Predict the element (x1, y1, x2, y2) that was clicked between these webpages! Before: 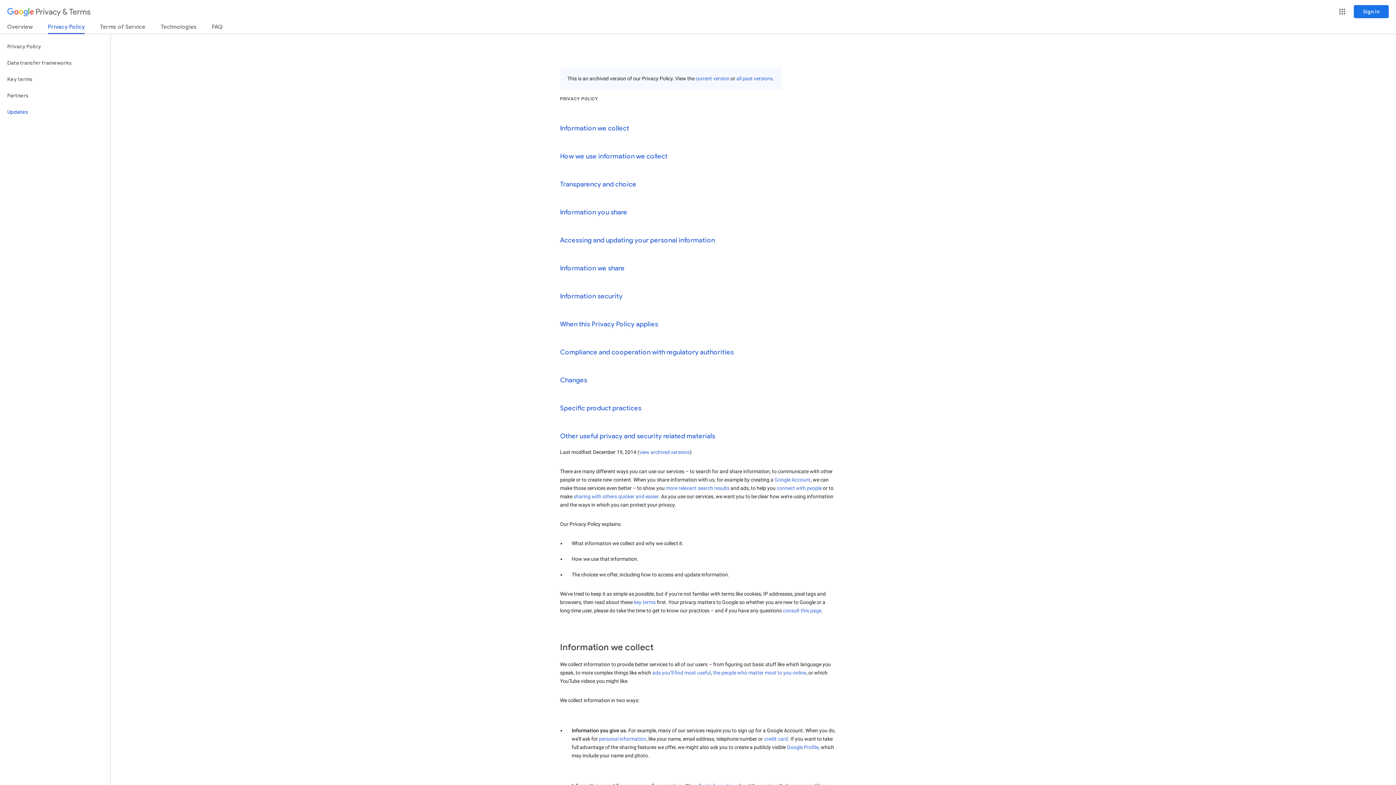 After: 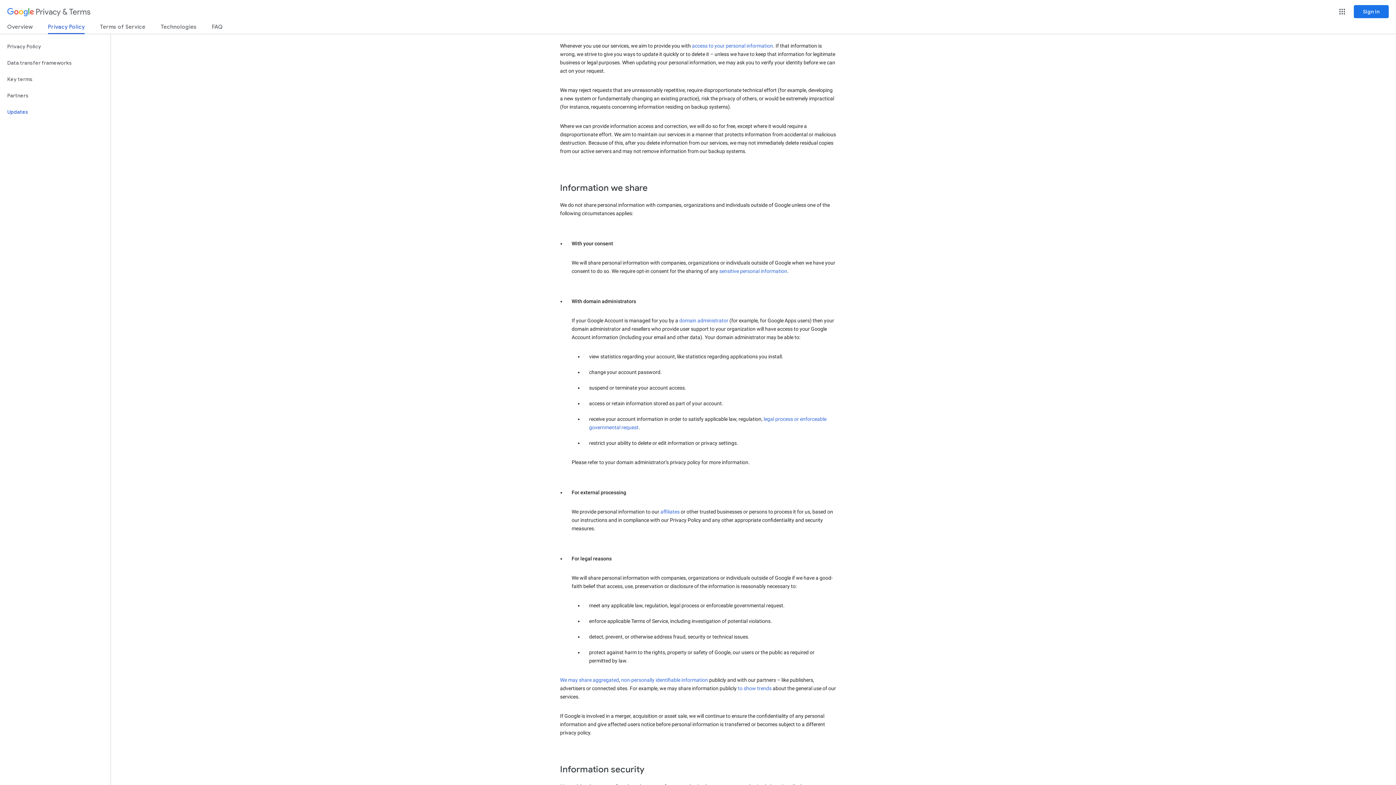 Action: bbox: (560, 236, 715, 244) label: Accessing and updating your personal information